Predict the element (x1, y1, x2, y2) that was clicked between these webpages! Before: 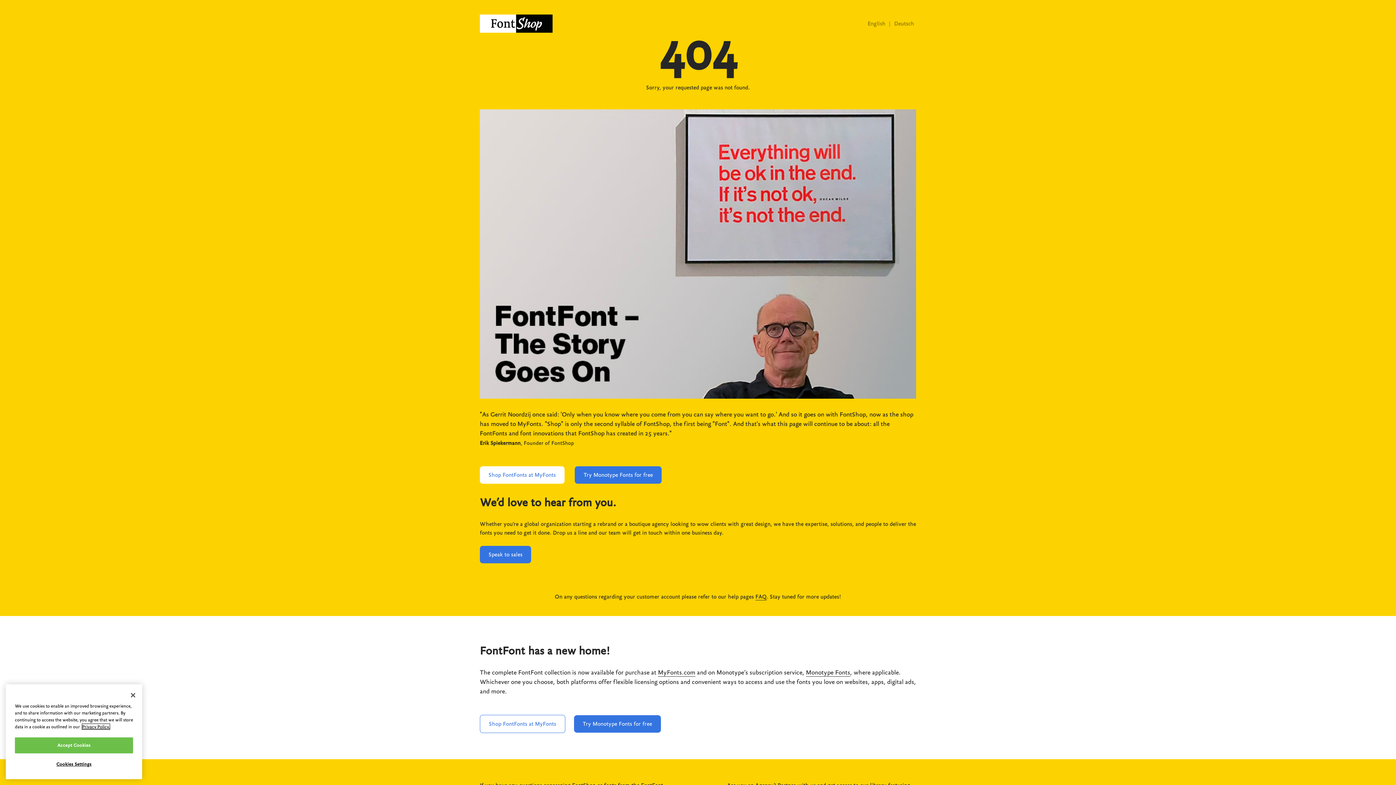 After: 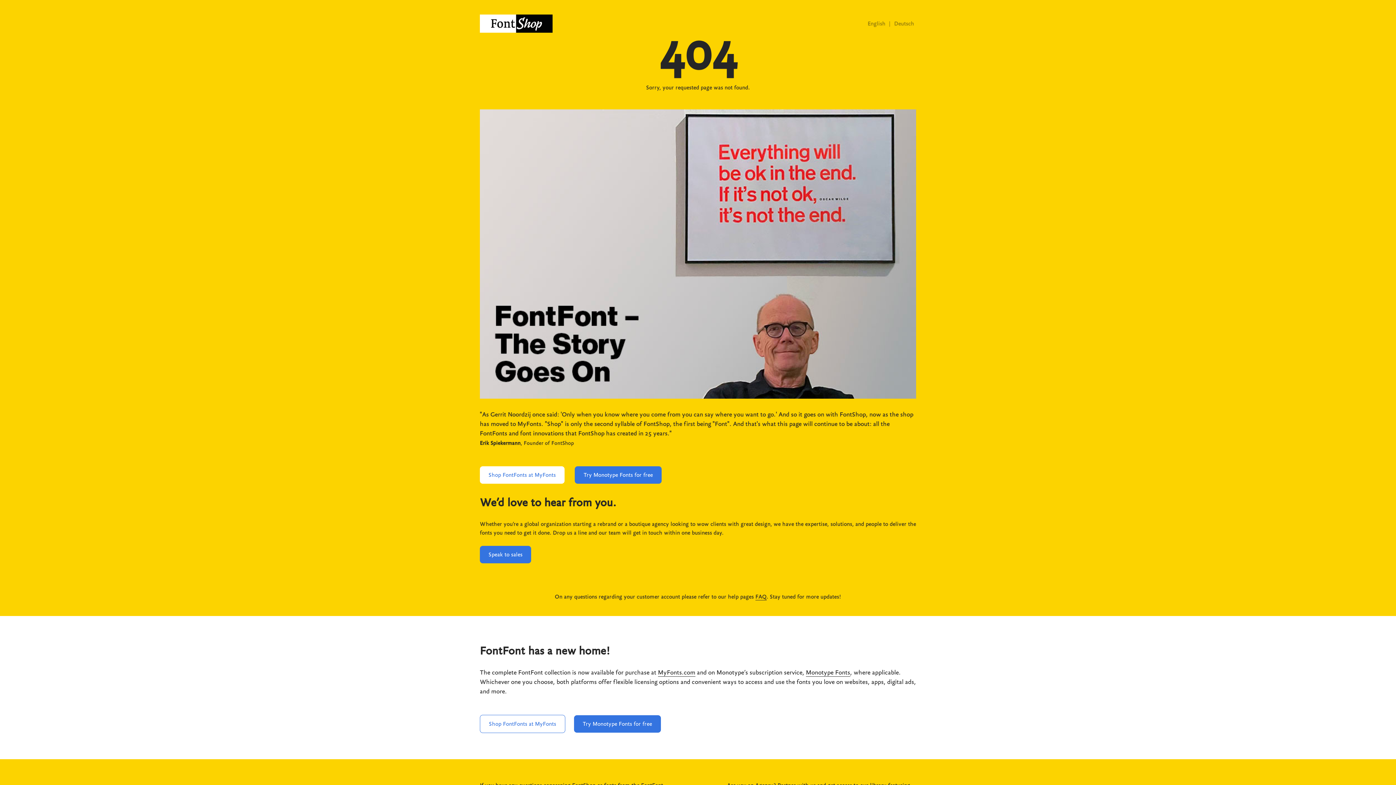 Action: bbox: (14, 764, 133, 780) label: Accept Cookies